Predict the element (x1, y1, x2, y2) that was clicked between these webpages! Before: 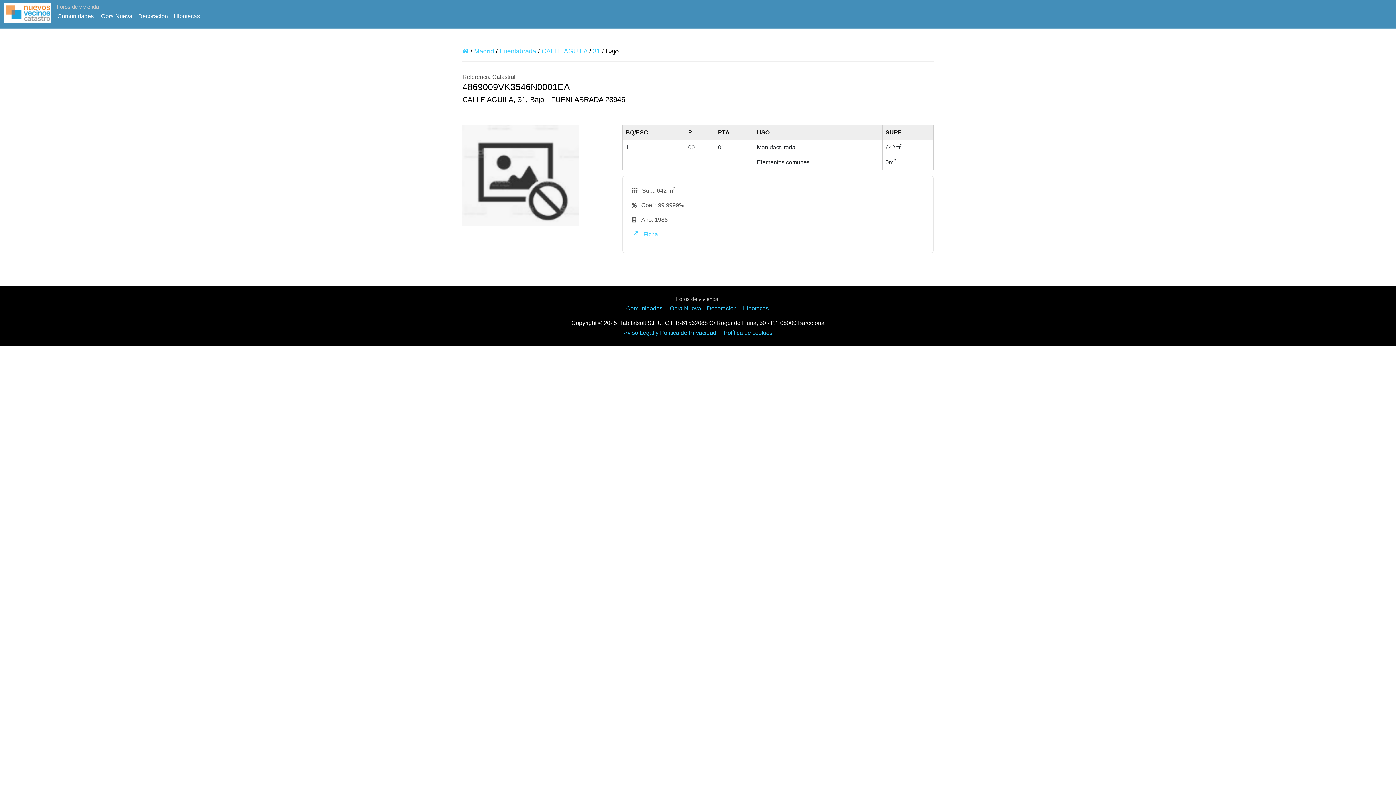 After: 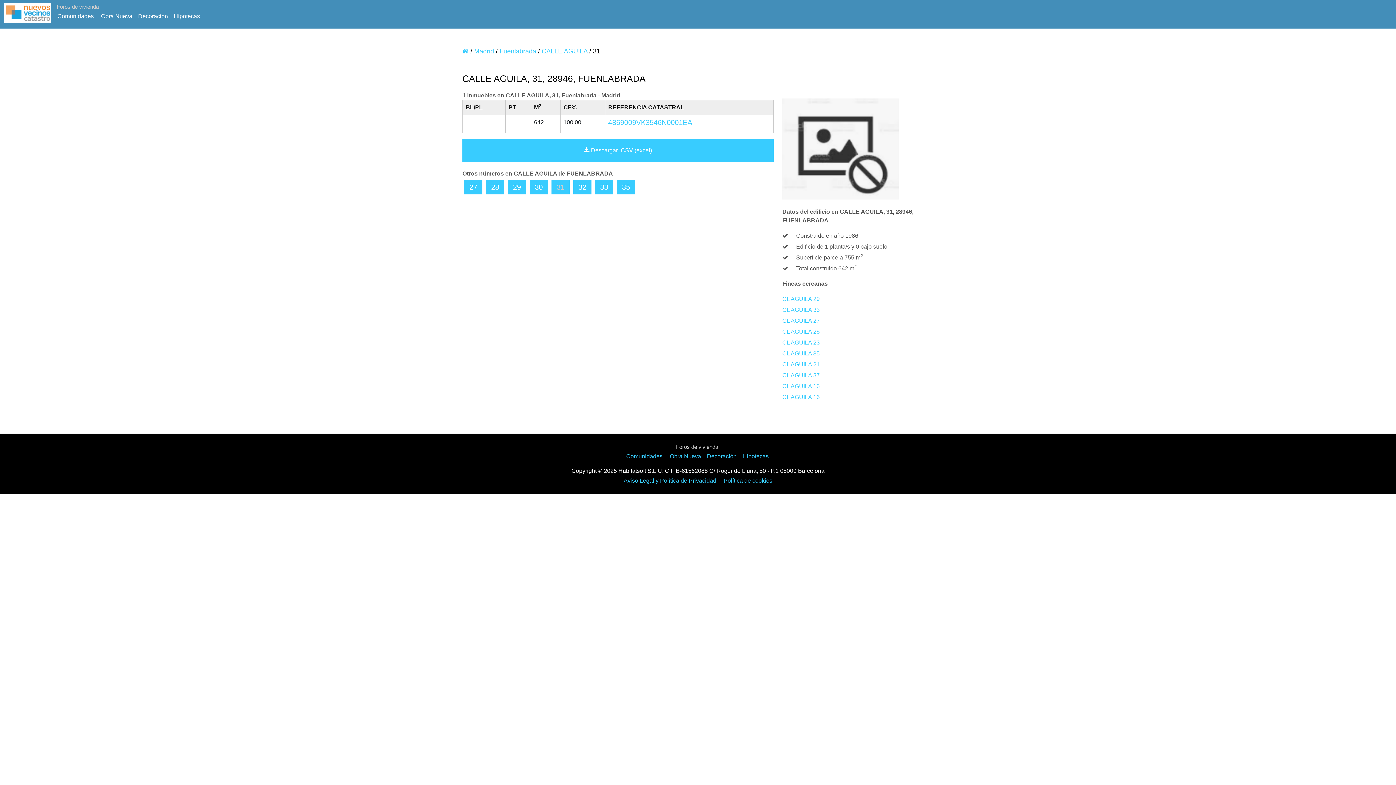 Action: label: 31 bbox: (593, 47, 600, 54)